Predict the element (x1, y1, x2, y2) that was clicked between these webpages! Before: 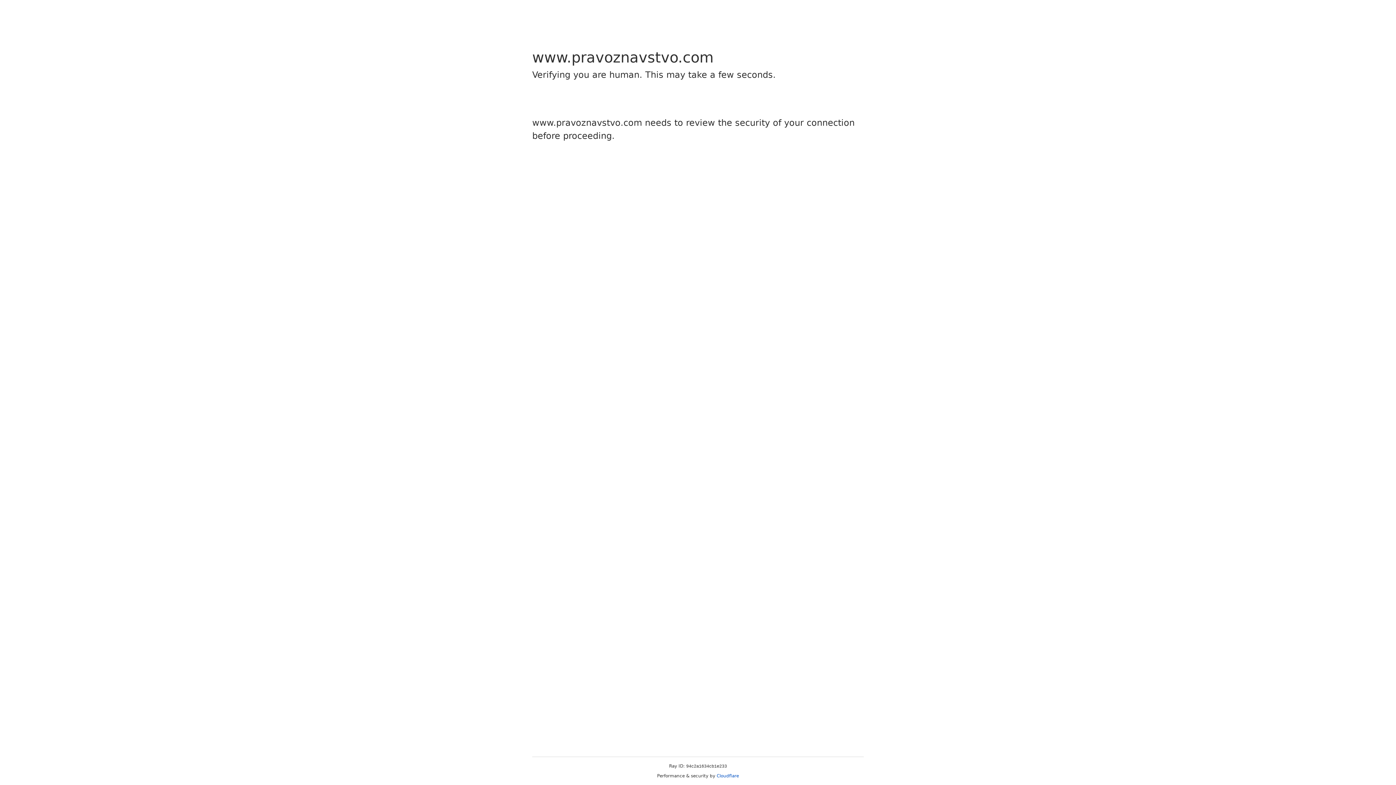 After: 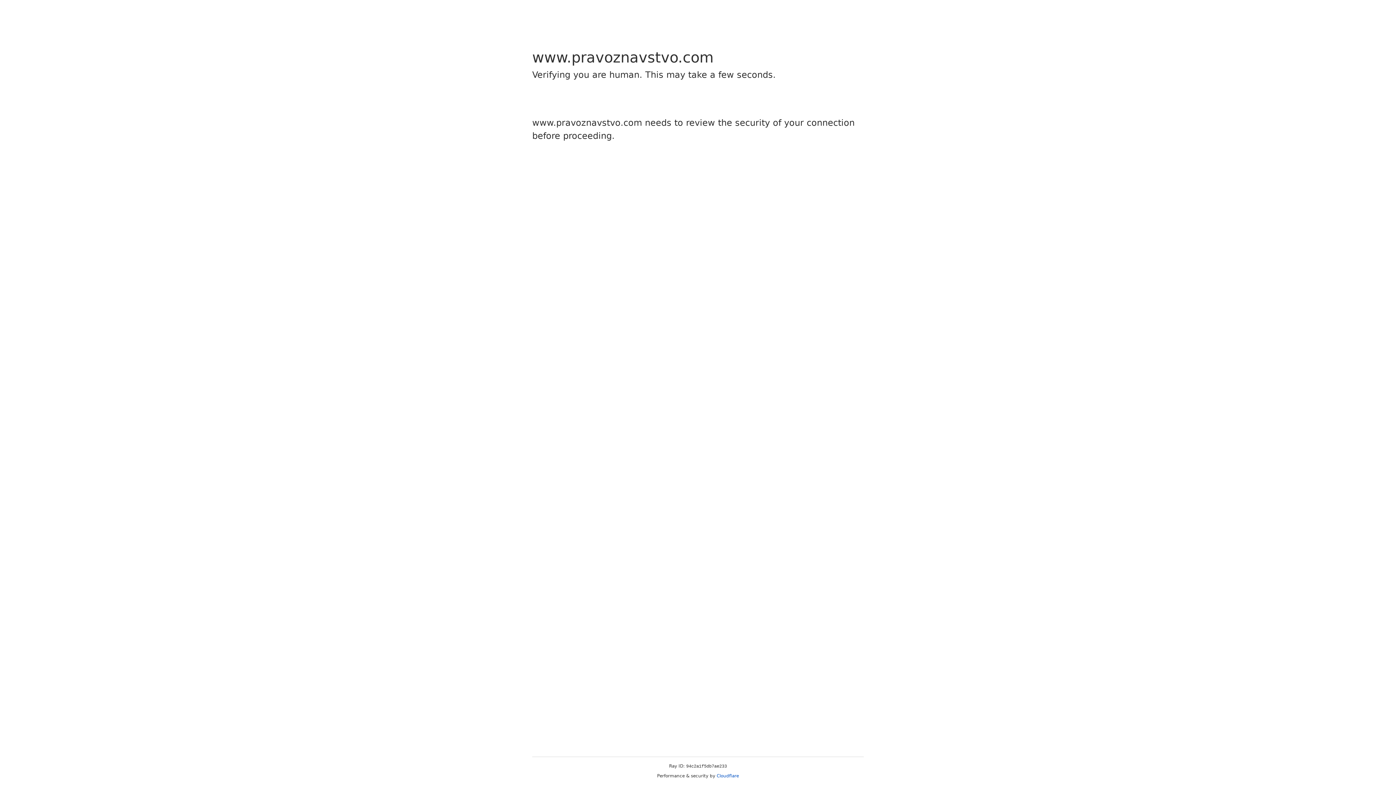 Action: label: Cloudflare bbox: (716, 773, 739, 778)